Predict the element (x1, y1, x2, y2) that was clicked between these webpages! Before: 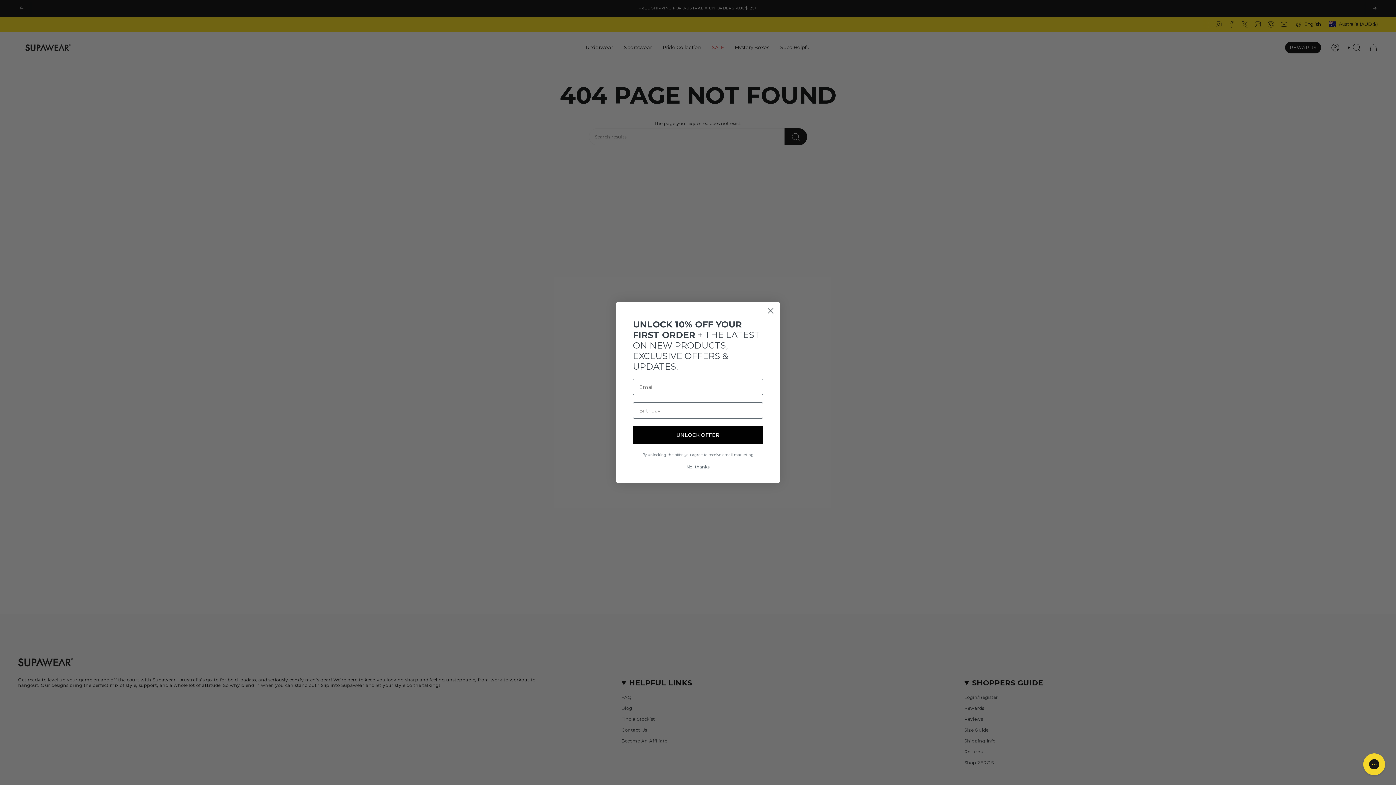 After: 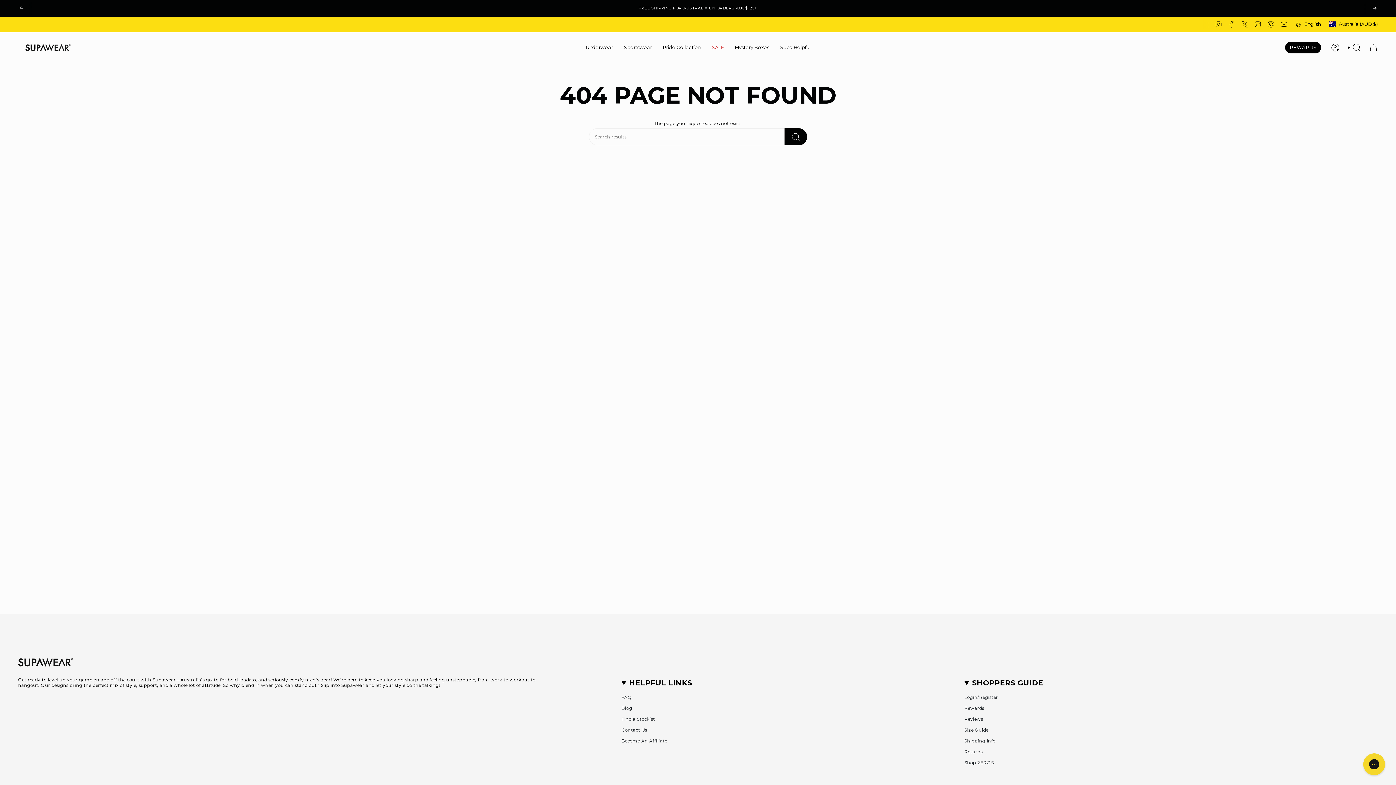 Action: bbox: (764, 304, 777, 317) label: Close dialog